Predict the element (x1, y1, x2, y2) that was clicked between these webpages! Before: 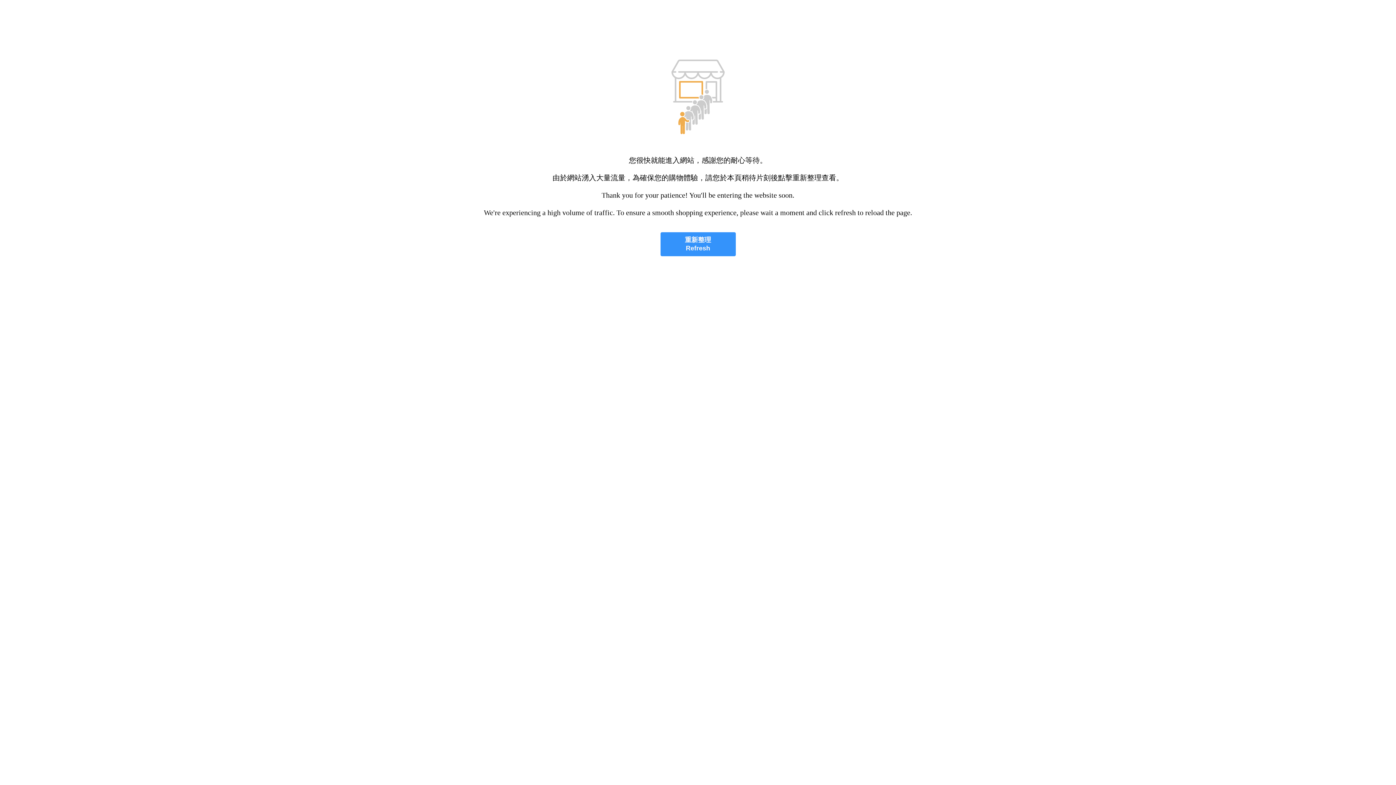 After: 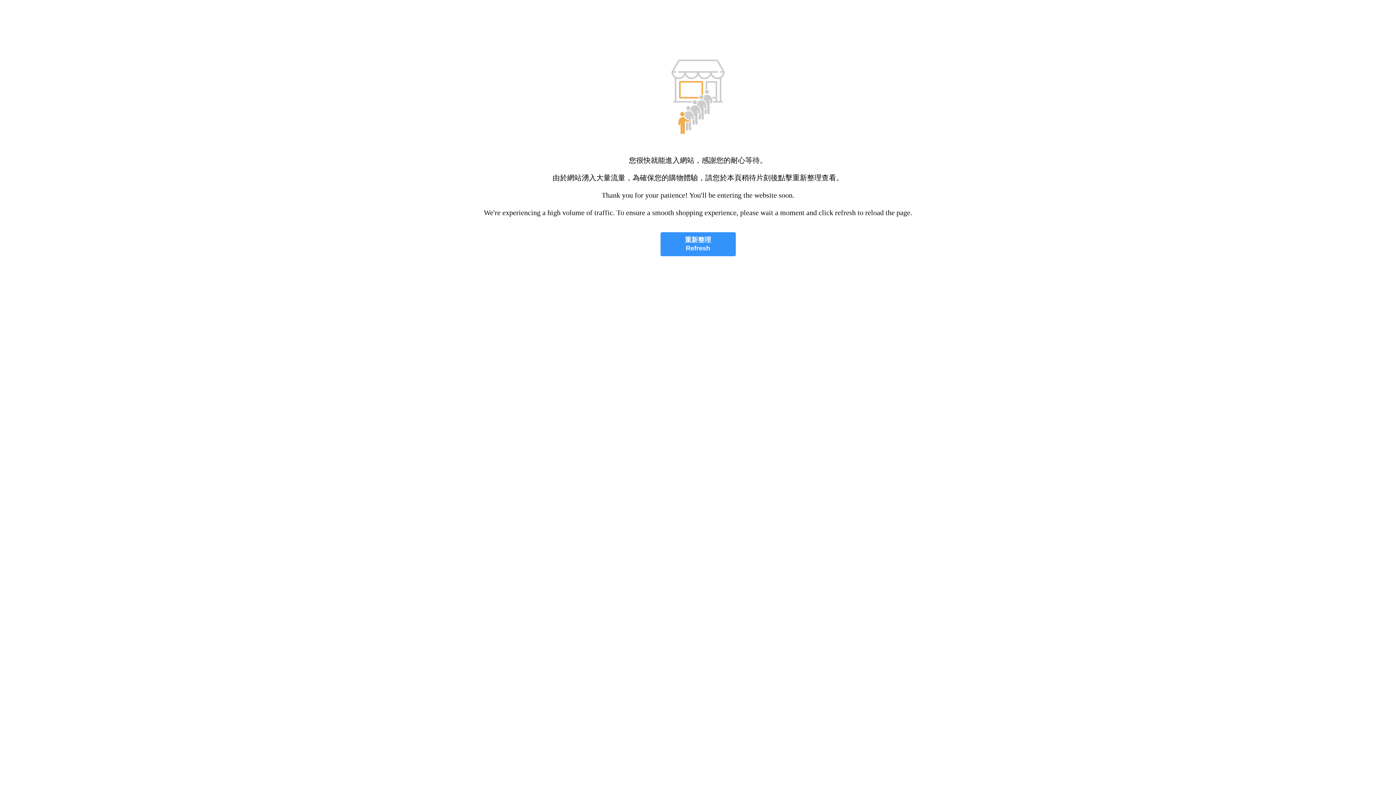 Action: bbox: (660, 232, 735, 256) label: 重新整理
Refresh